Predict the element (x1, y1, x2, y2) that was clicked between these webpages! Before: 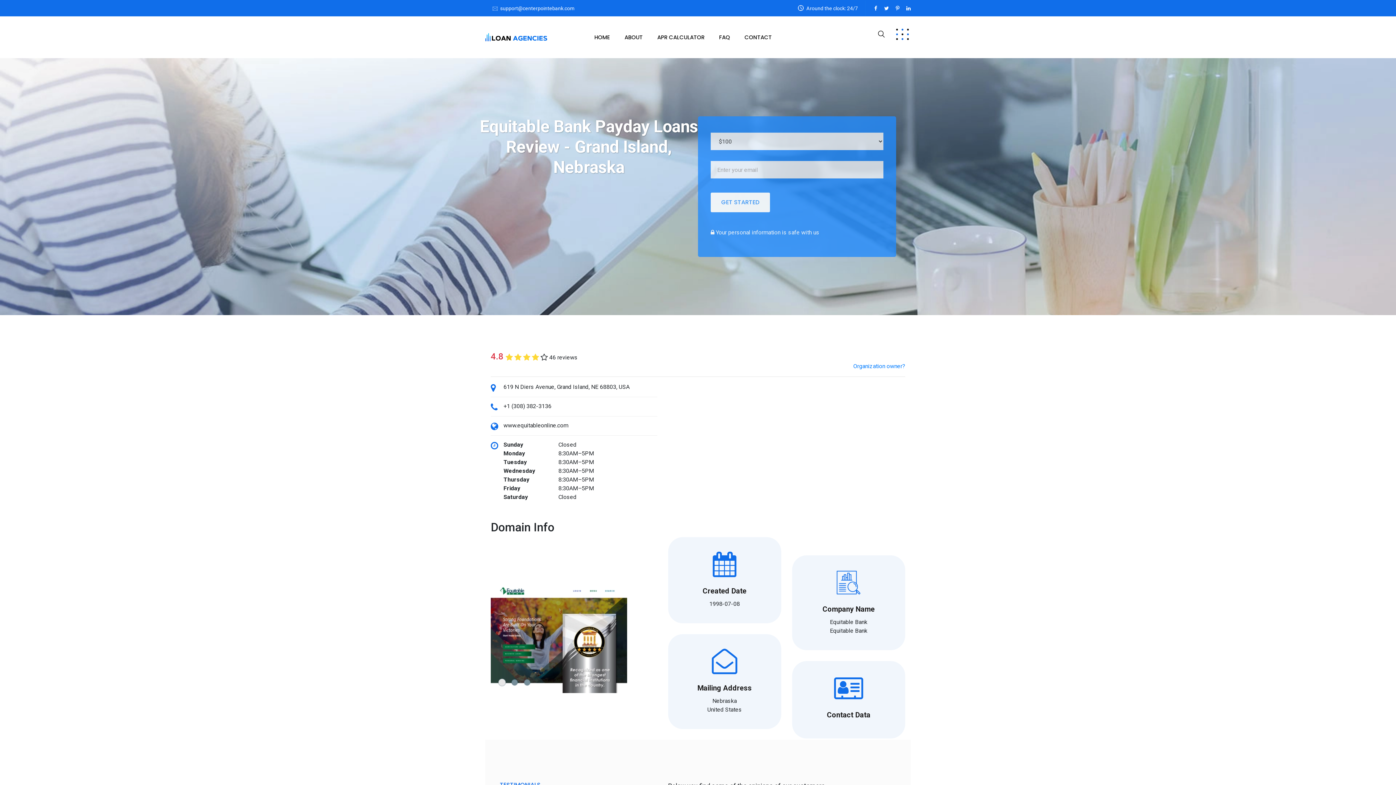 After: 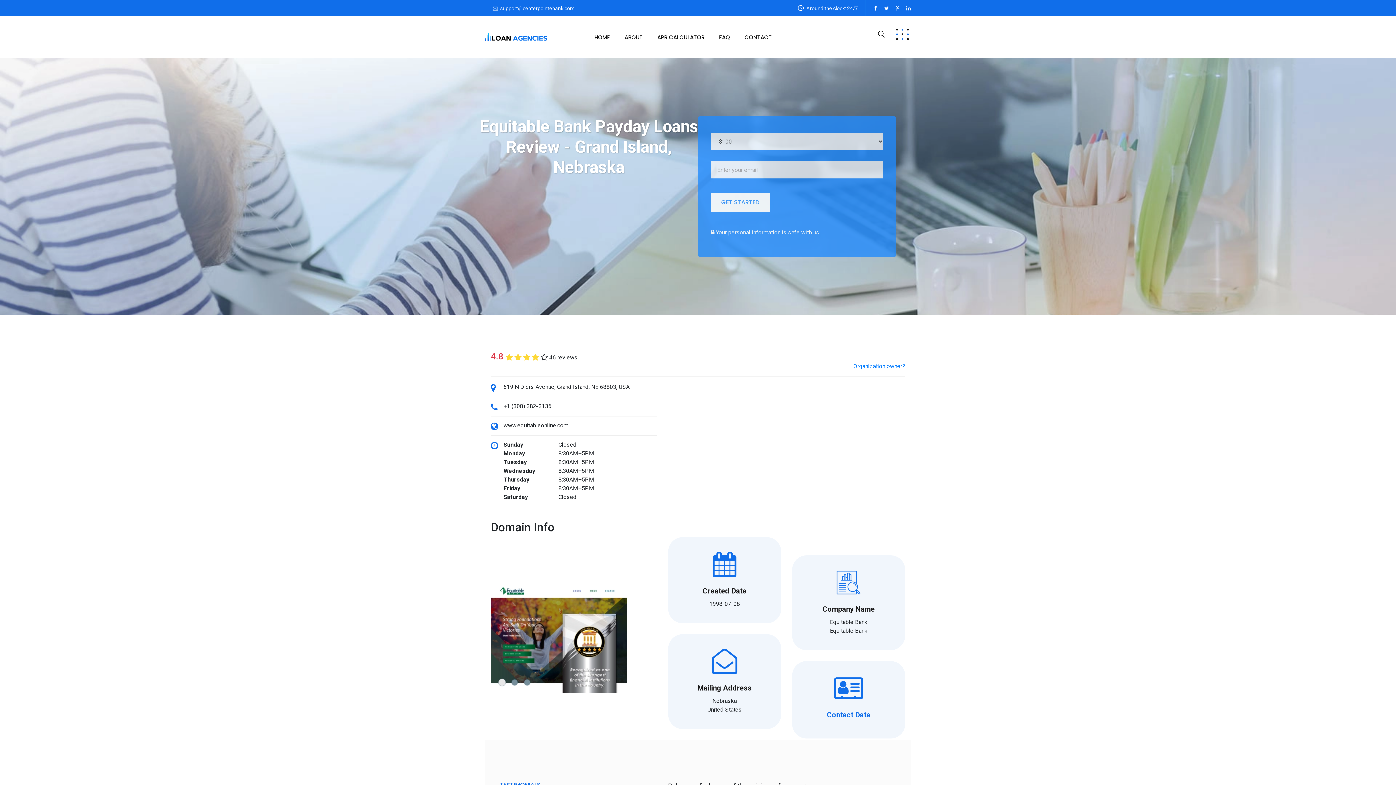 Action: label: Contact Data bbox: (827, 710, 870, 719)